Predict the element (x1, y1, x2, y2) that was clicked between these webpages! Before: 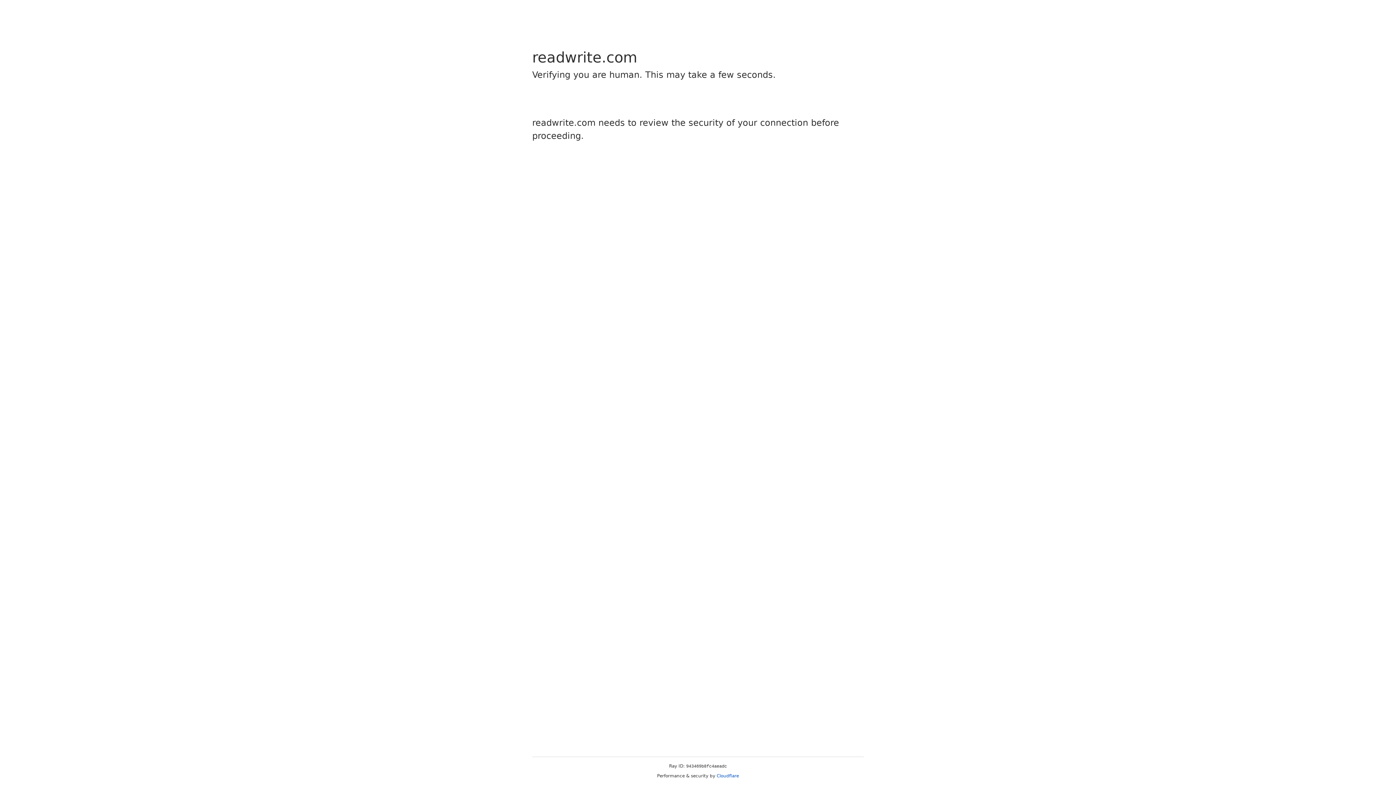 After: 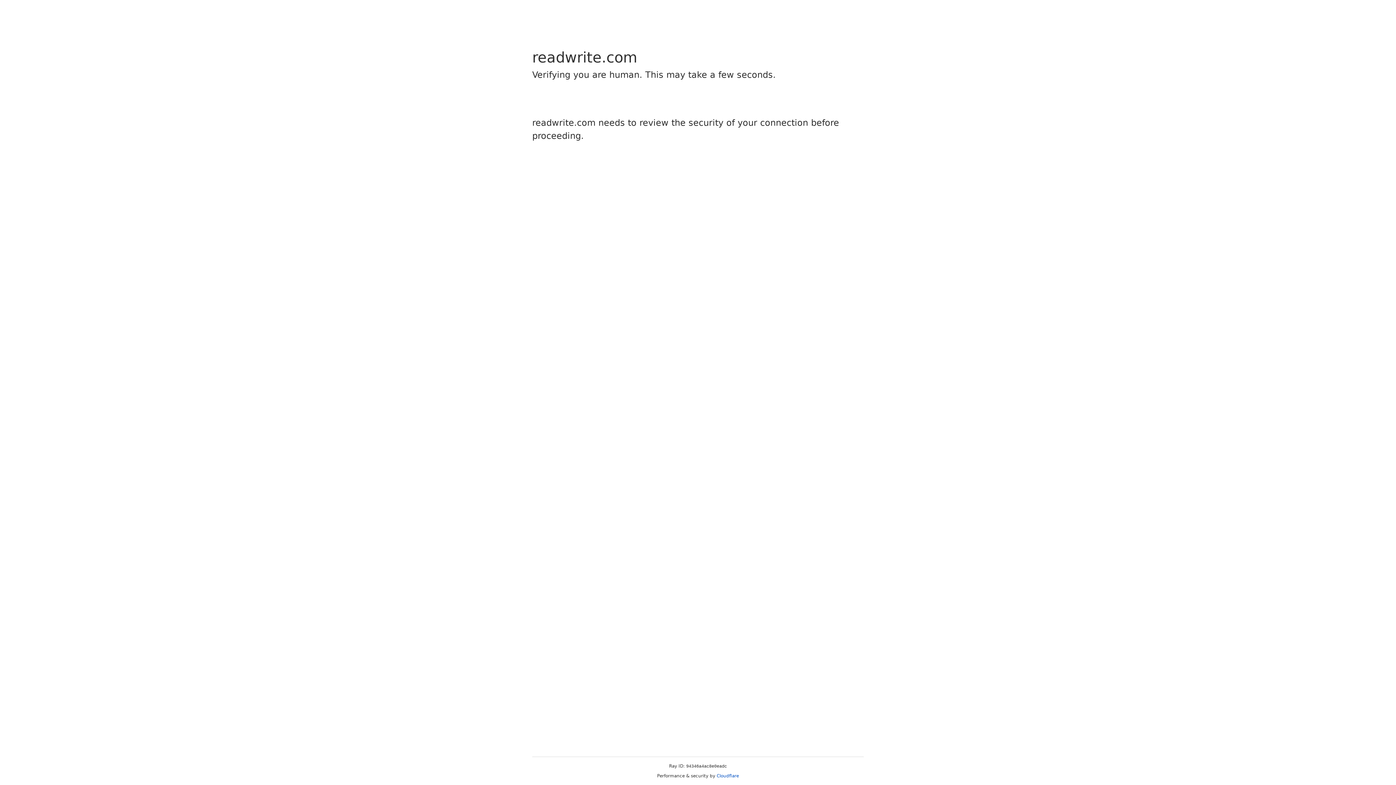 Action: bbox: (716, 773, 739, 778) label: Cloudflare